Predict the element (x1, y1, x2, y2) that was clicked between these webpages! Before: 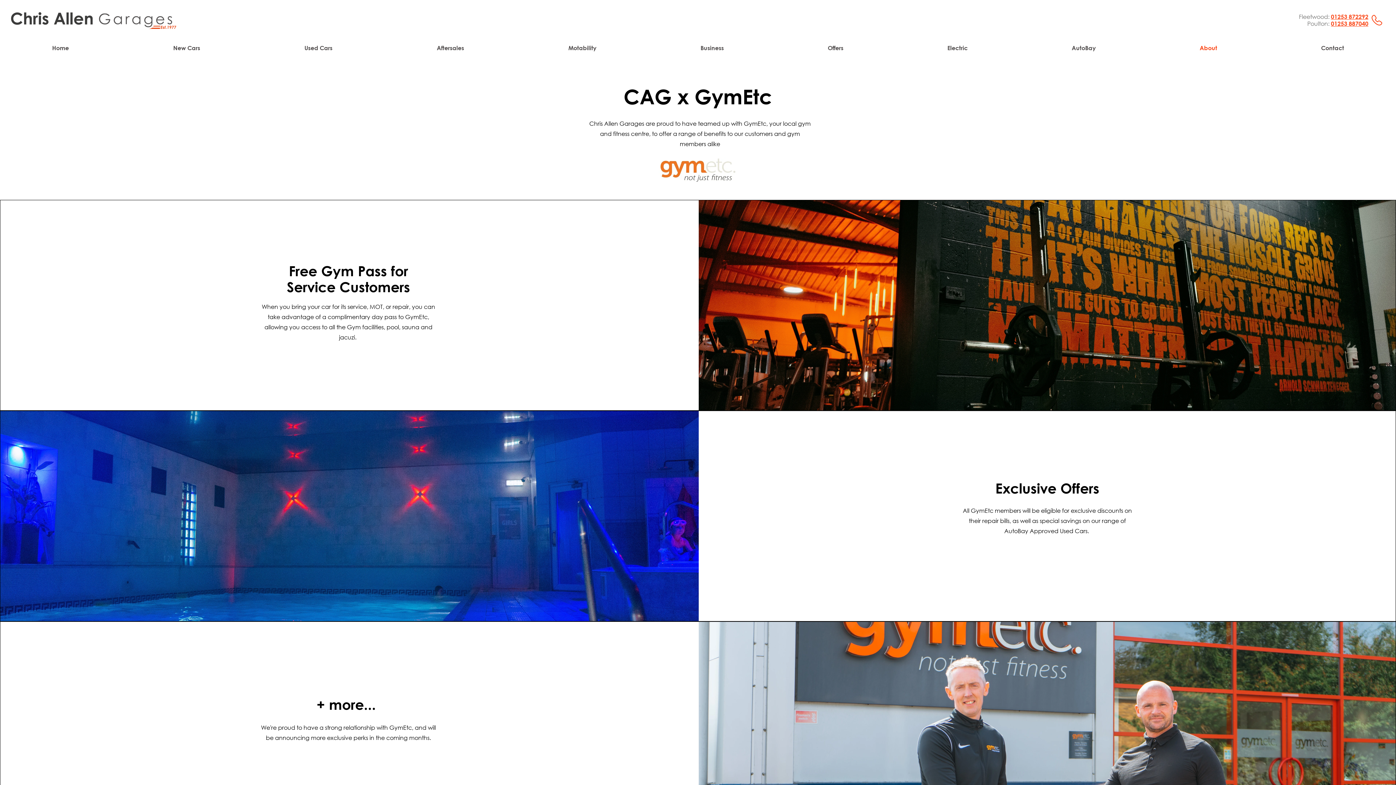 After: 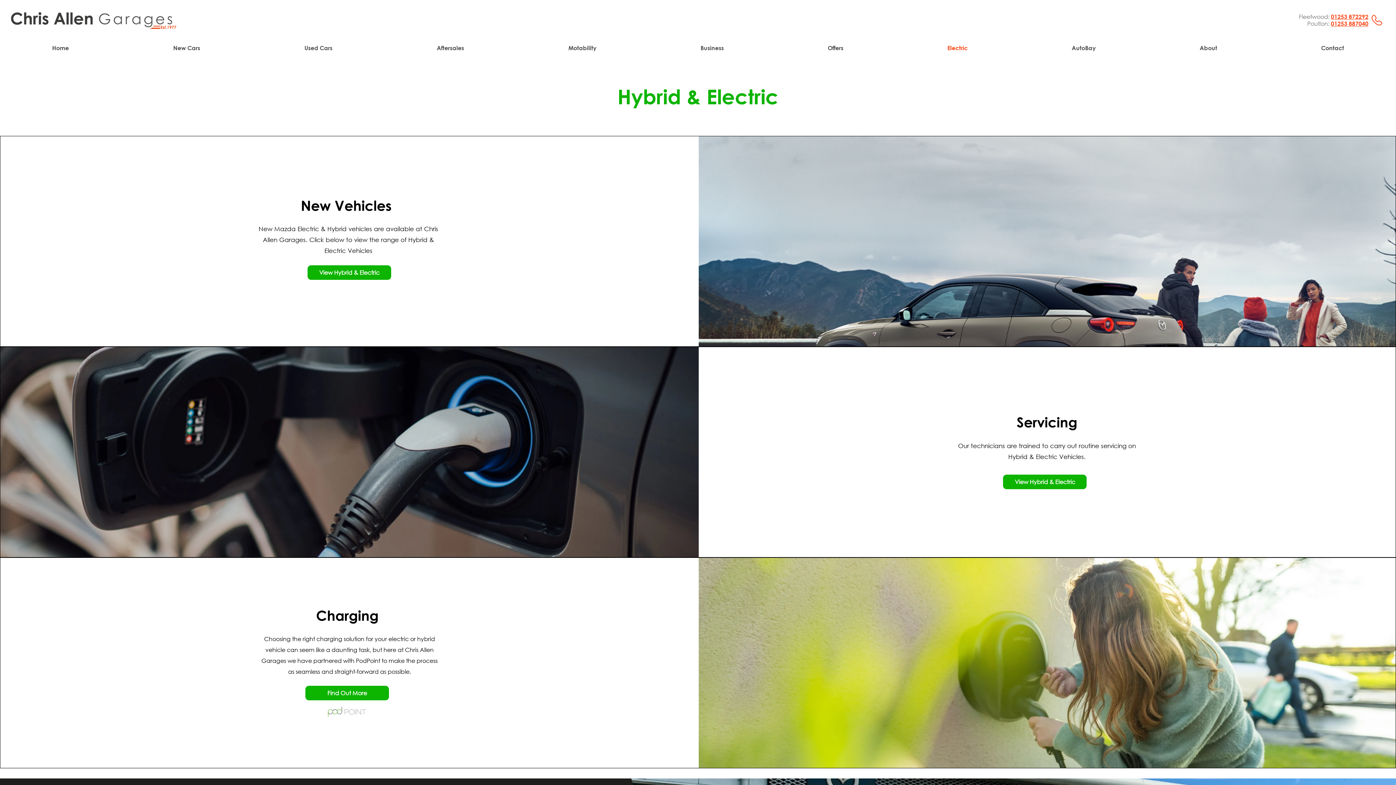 Action: bbox: (895, 40, 1020, 55) label: Electric